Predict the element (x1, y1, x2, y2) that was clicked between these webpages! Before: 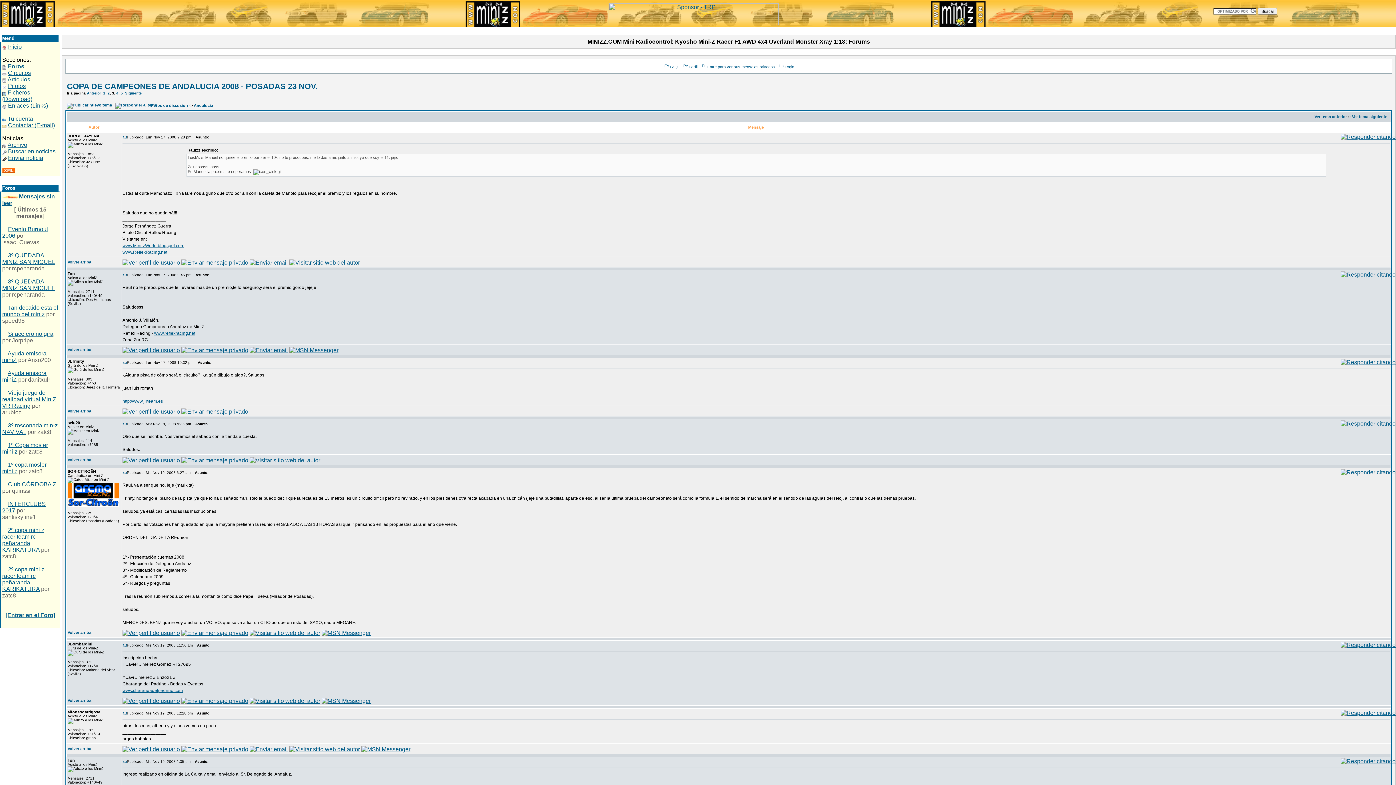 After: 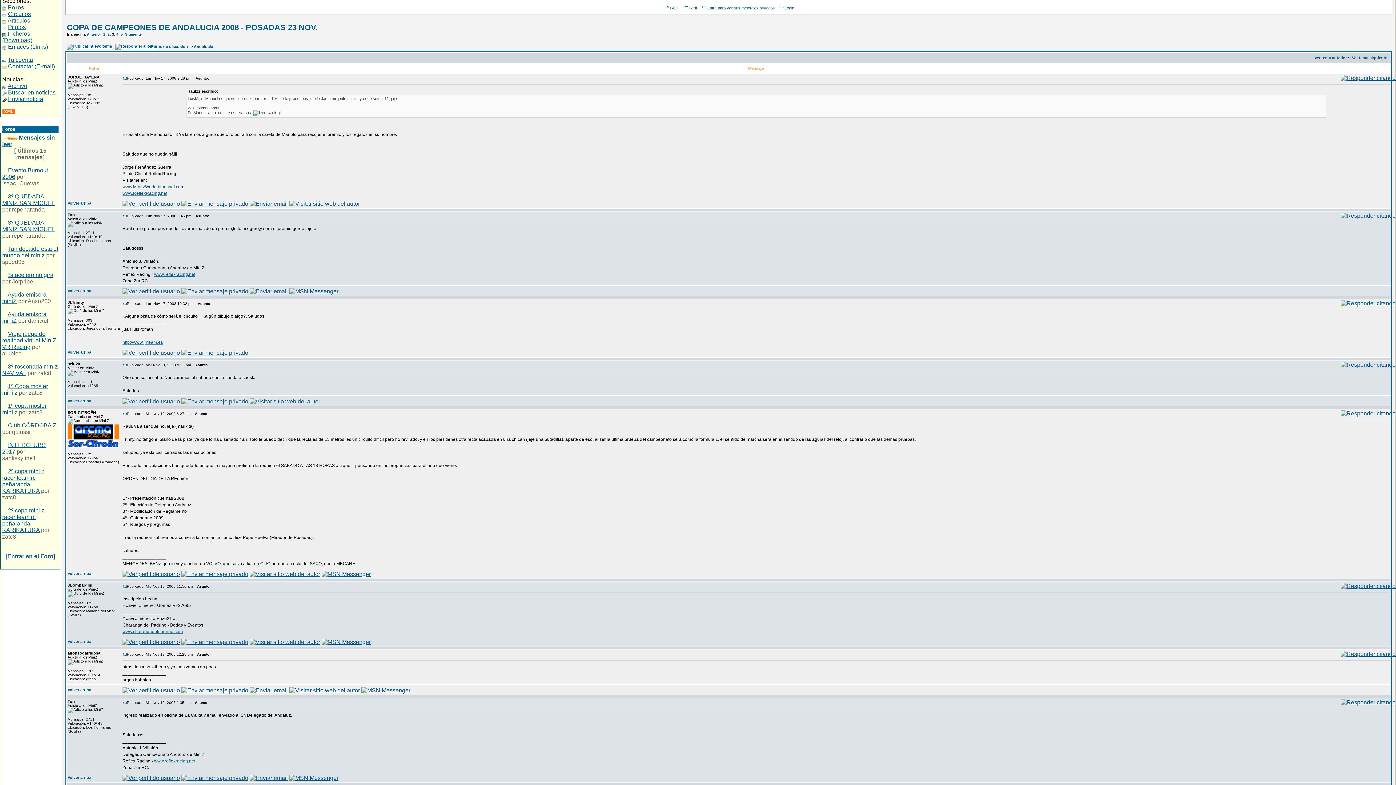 Action: label: Volver arriba bbox: (67, 746, 91, 751)